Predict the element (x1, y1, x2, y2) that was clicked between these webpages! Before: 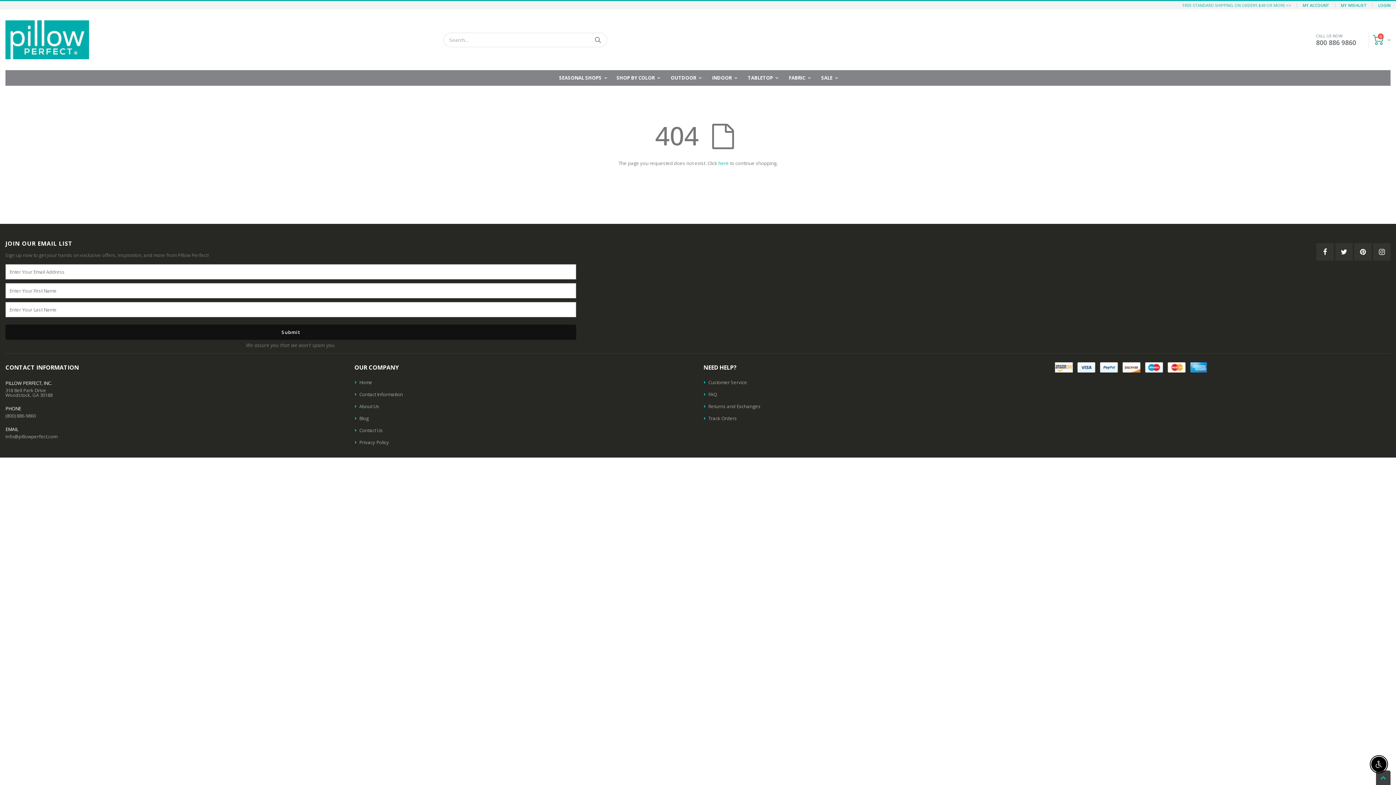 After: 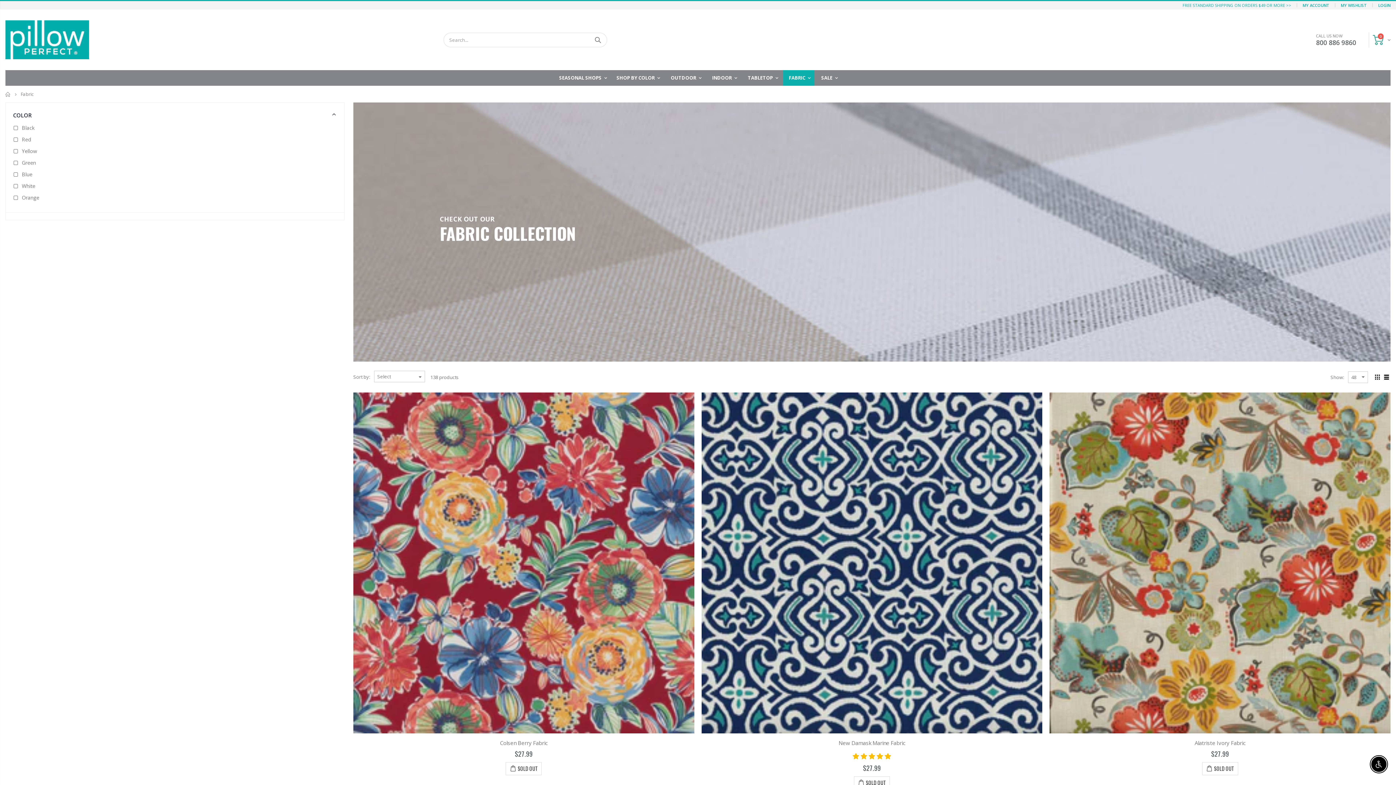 Action: bbox: (783, 70, 814, 85) label: FABRIC